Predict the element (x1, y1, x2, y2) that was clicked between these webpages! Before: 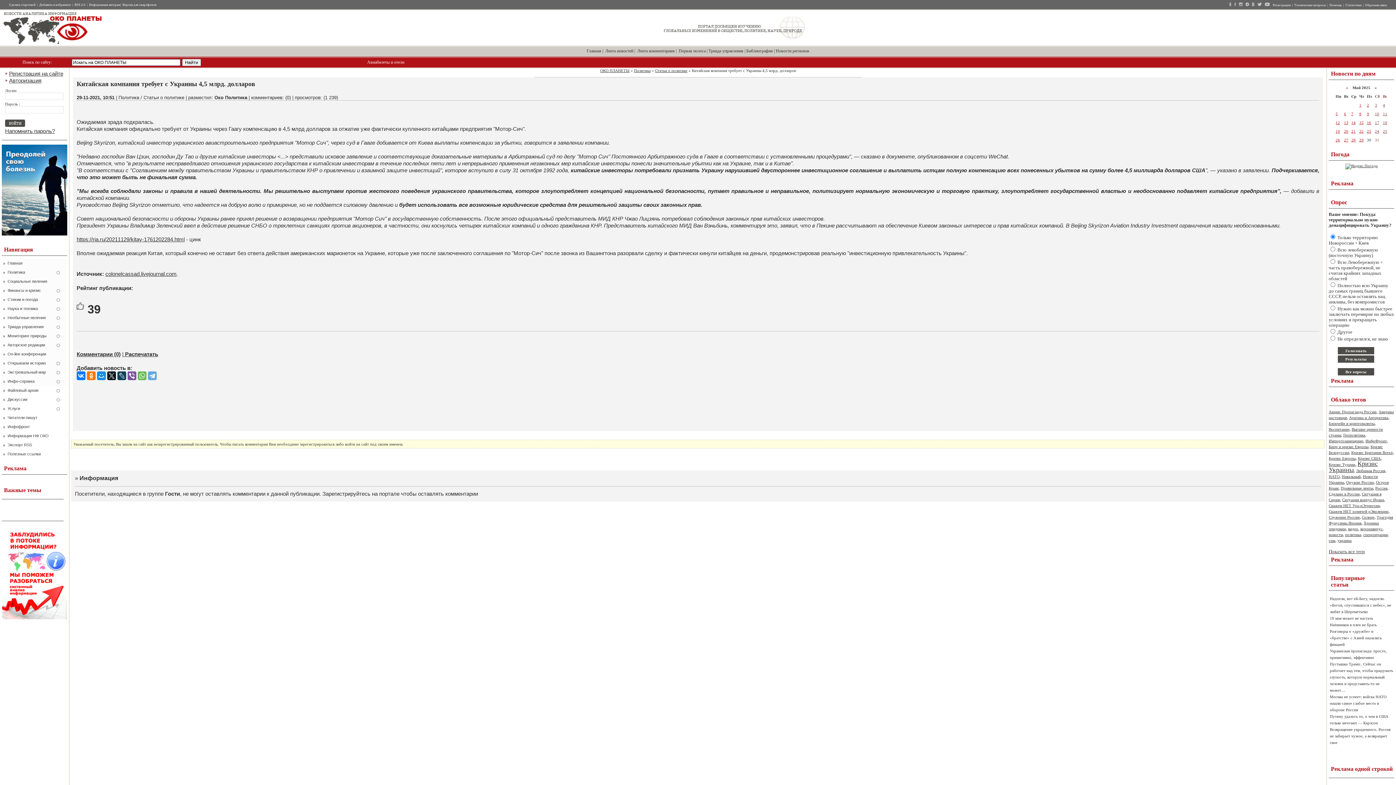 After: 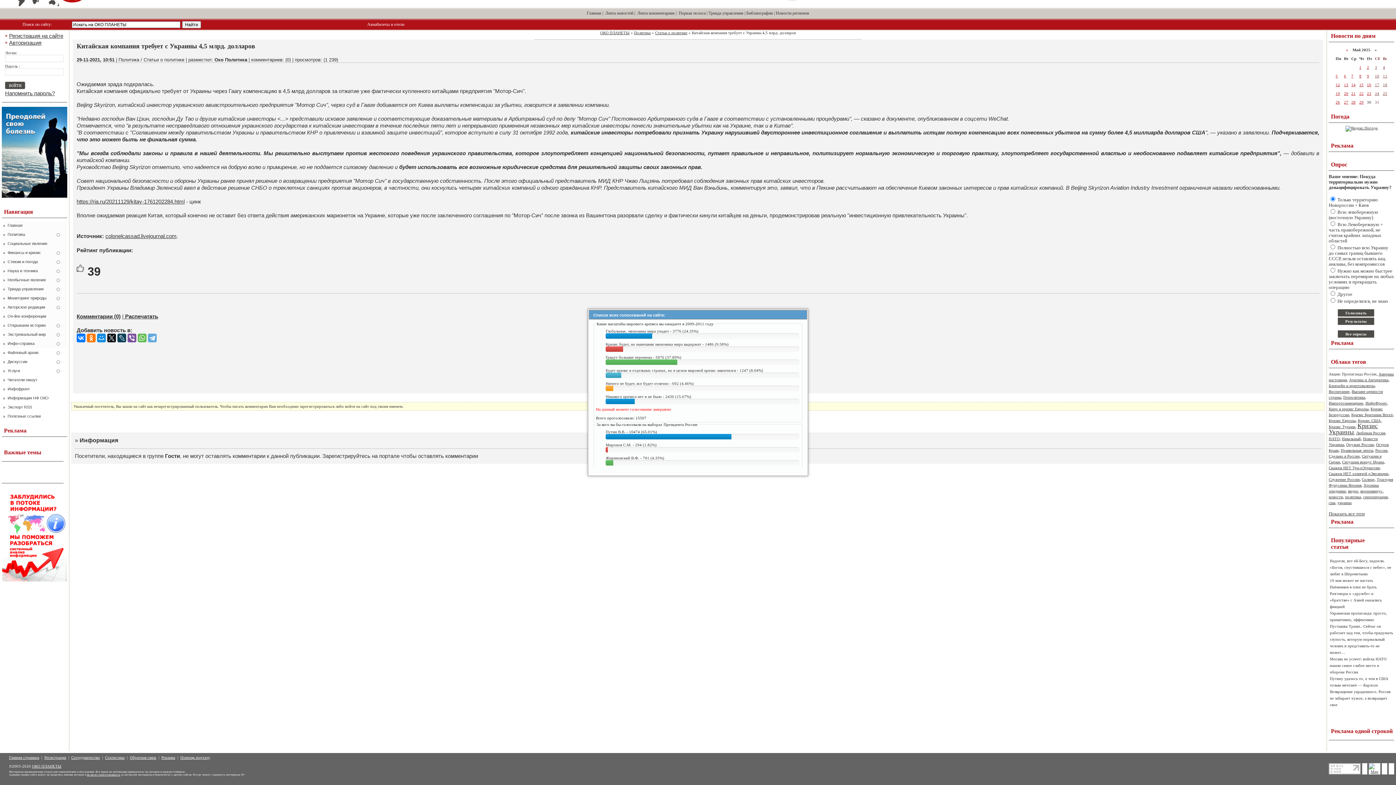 Action: bbox: (1338, 368, 1374, 375) label: Все опросы